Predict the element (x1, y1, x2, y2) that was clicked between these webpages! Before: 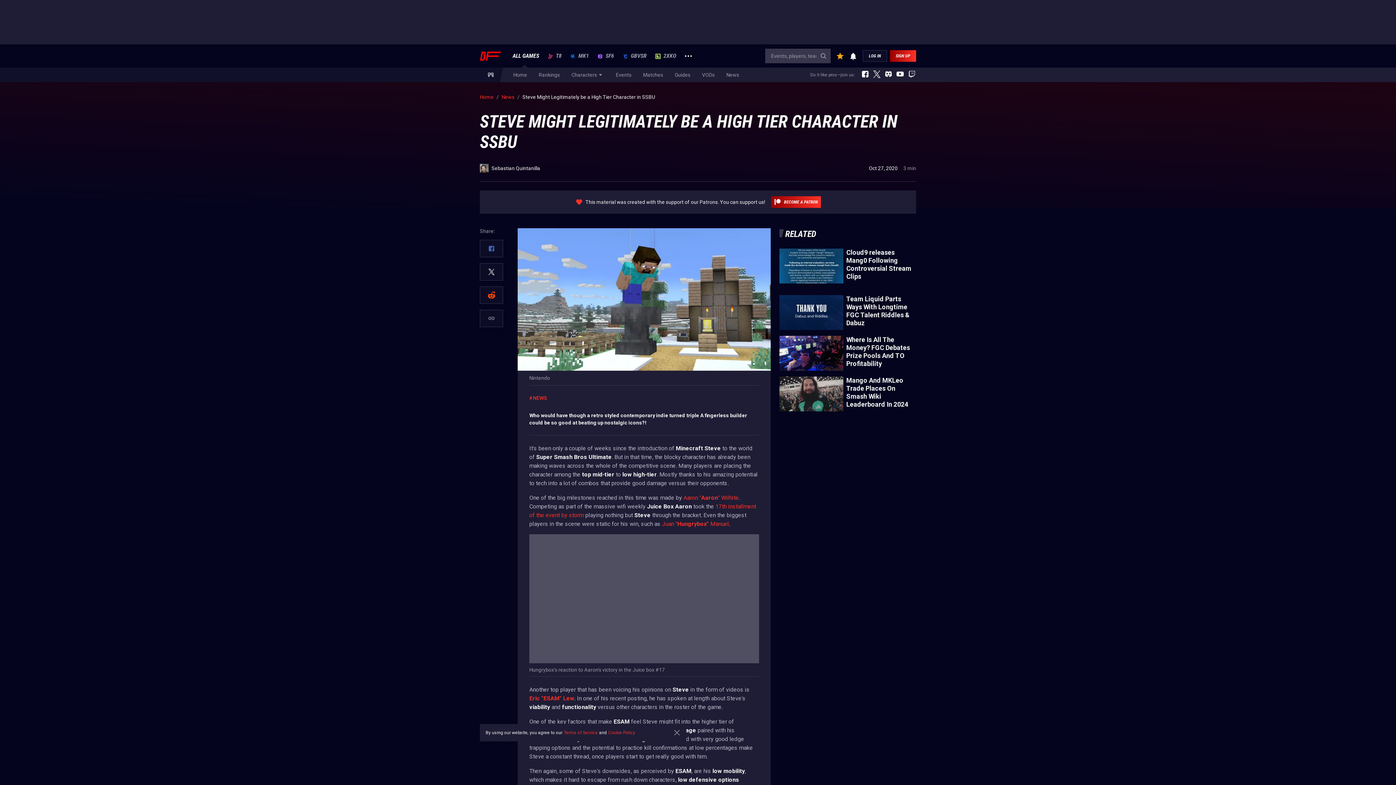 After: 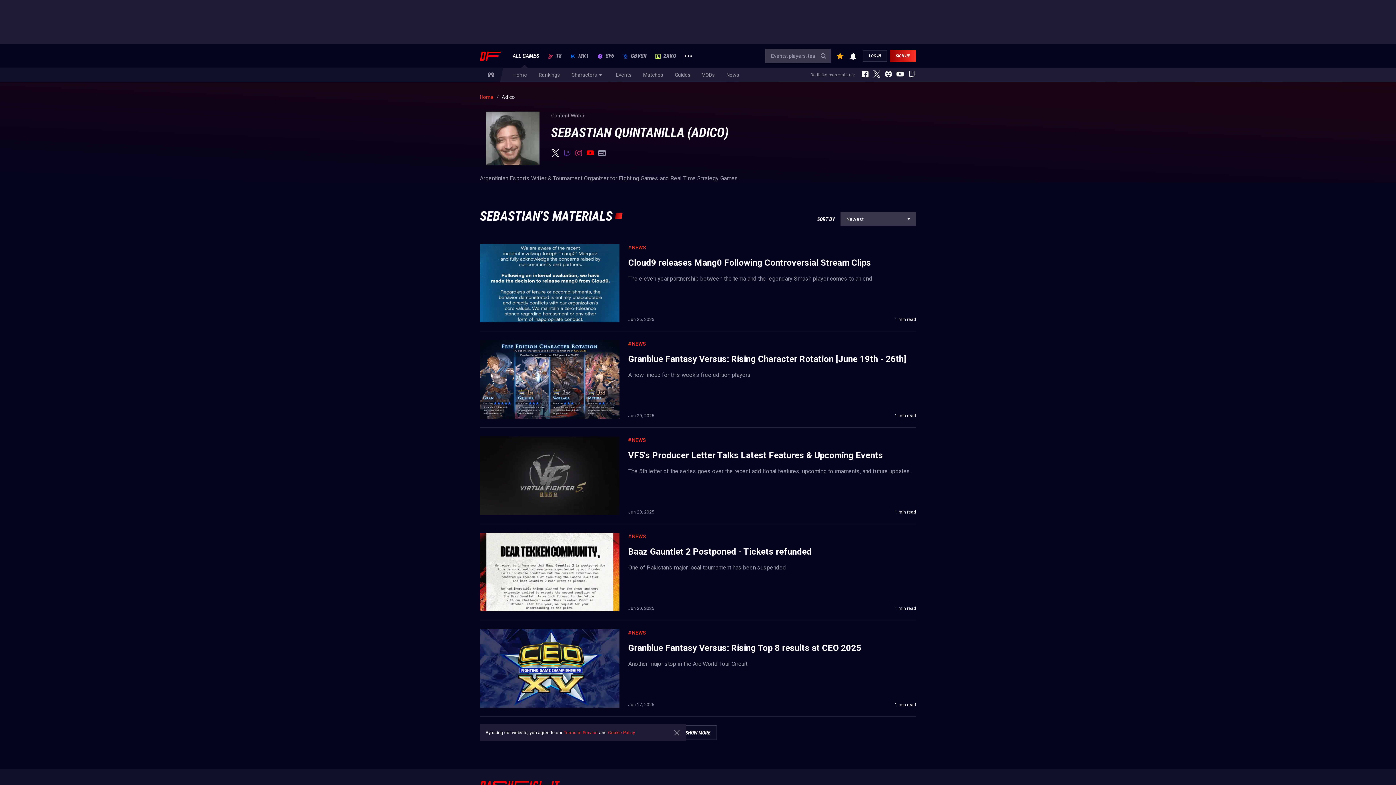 Action: label: Sebastian Quintanilla bbox: (480, 164, 540, 172)